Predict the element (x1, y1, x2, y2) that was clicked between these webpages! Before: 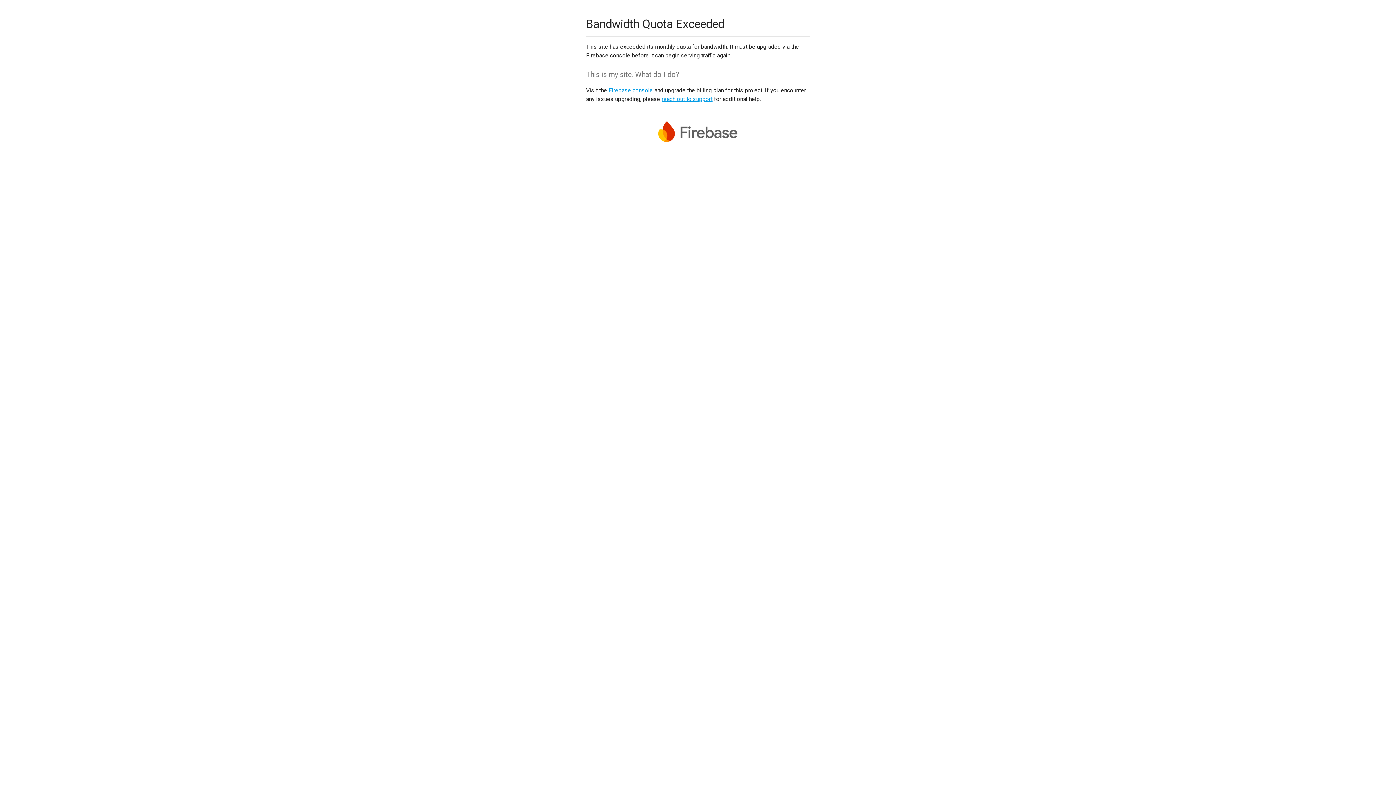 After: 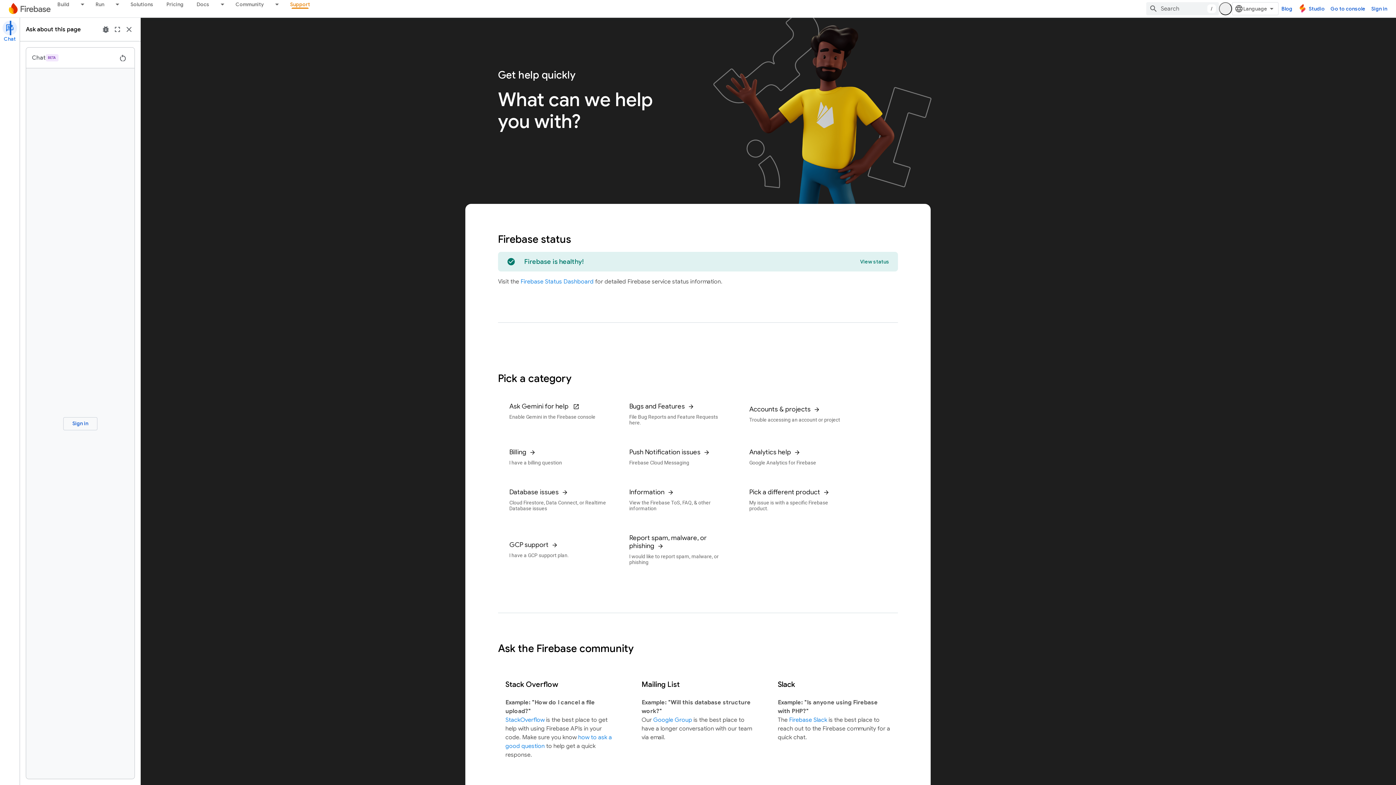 Action: label: reach out to support bbox: (661, 95, 712, 102)